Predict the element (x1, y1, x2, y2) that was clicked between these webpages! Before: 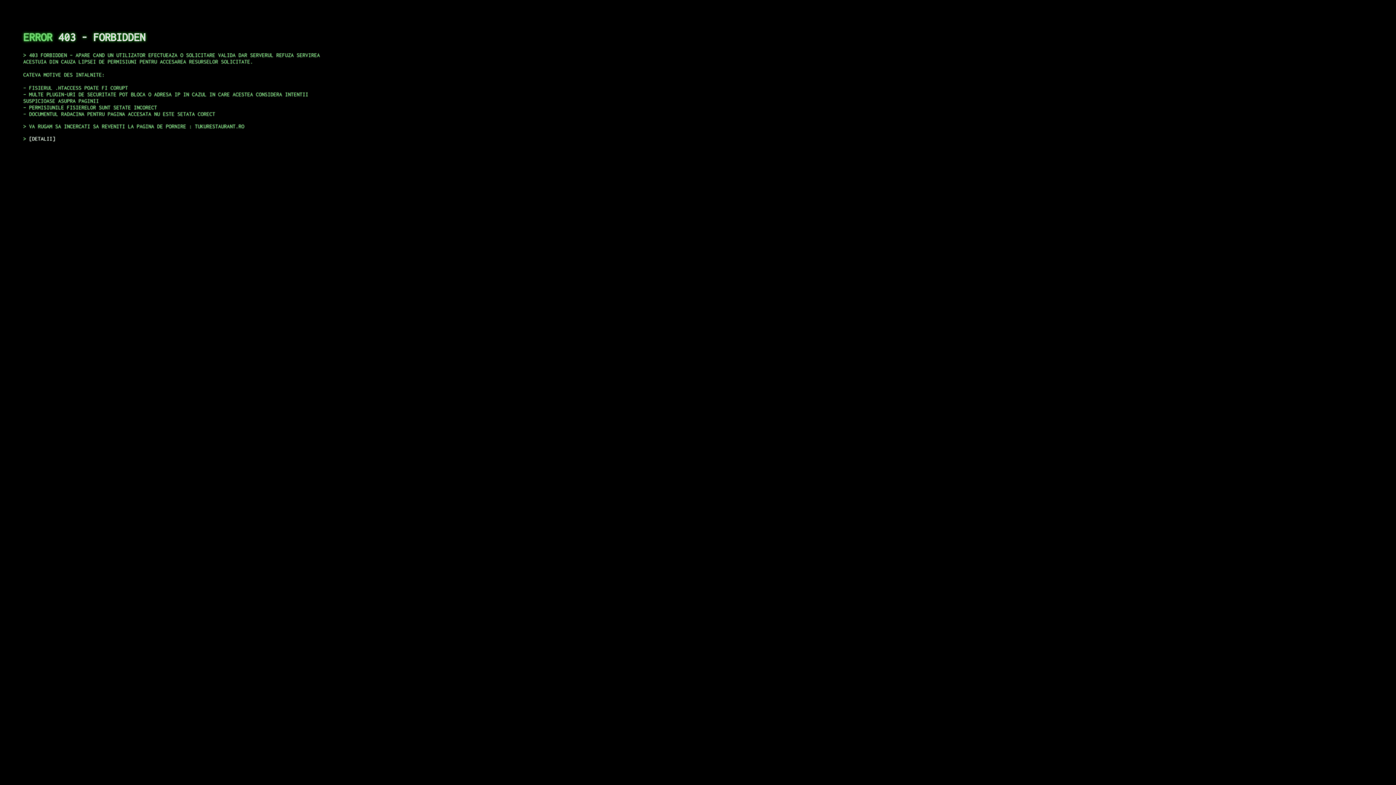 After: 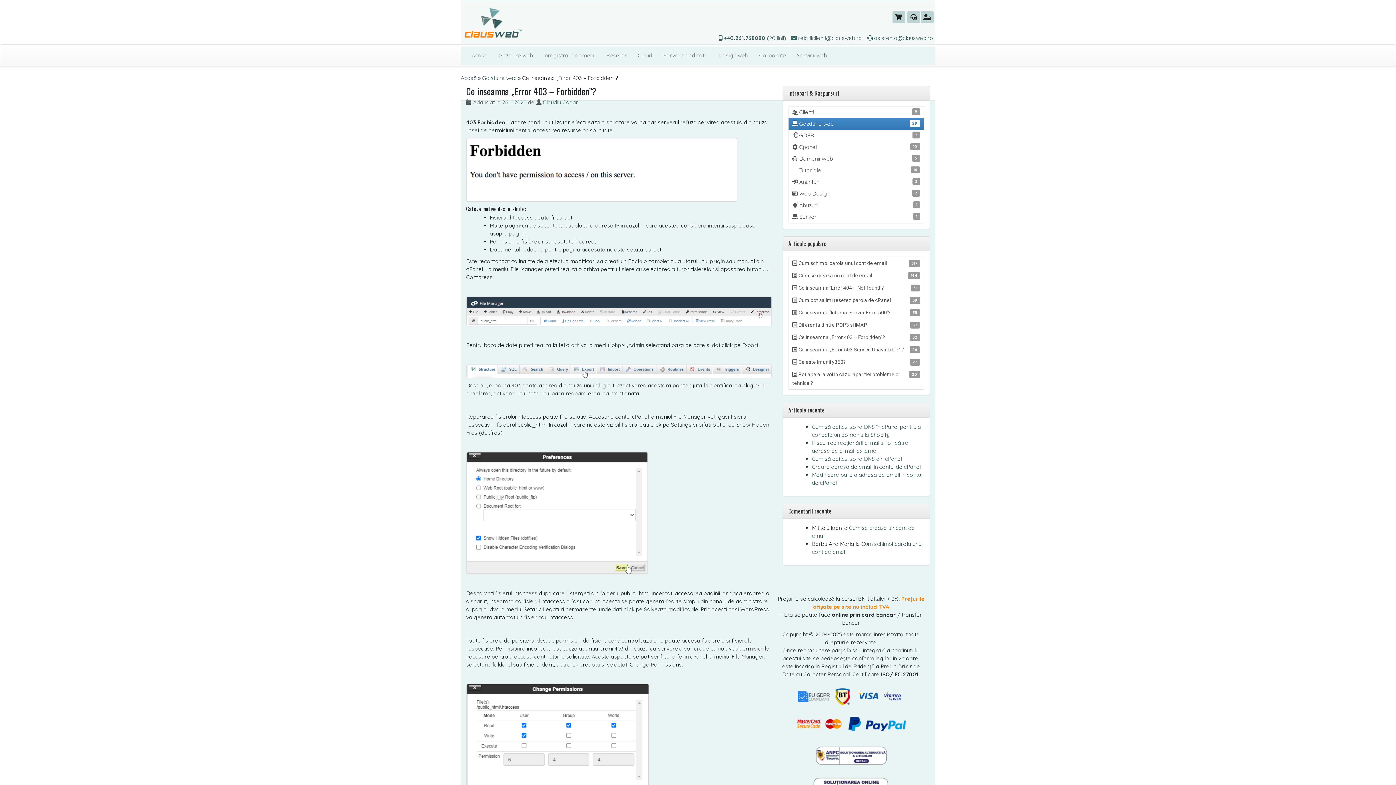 Action: label: DETALII bbox: (29, 135, 55, 141)